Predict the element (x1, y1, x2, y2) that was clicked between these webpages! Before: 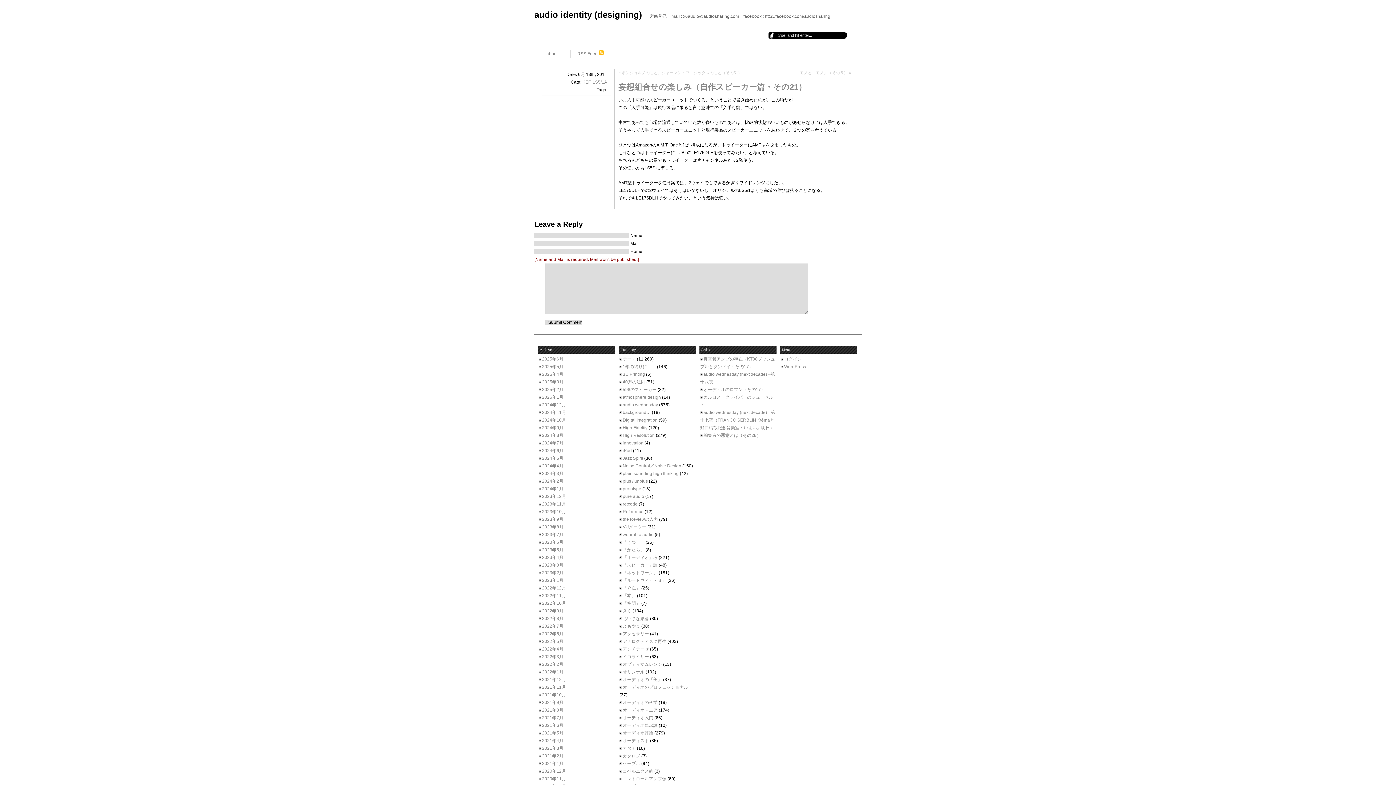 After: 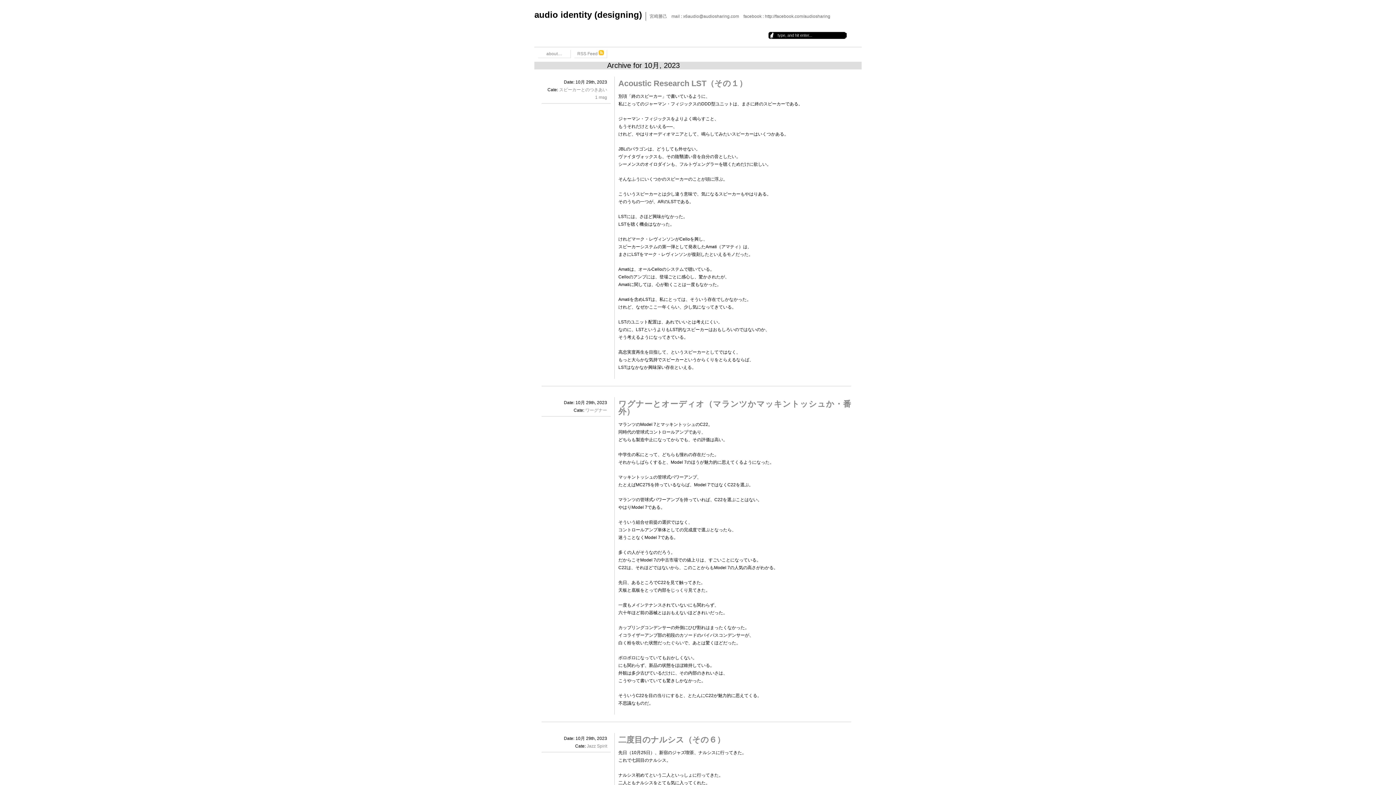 Action: bbox: (538, 509, 566, 514) label: 2023年10月